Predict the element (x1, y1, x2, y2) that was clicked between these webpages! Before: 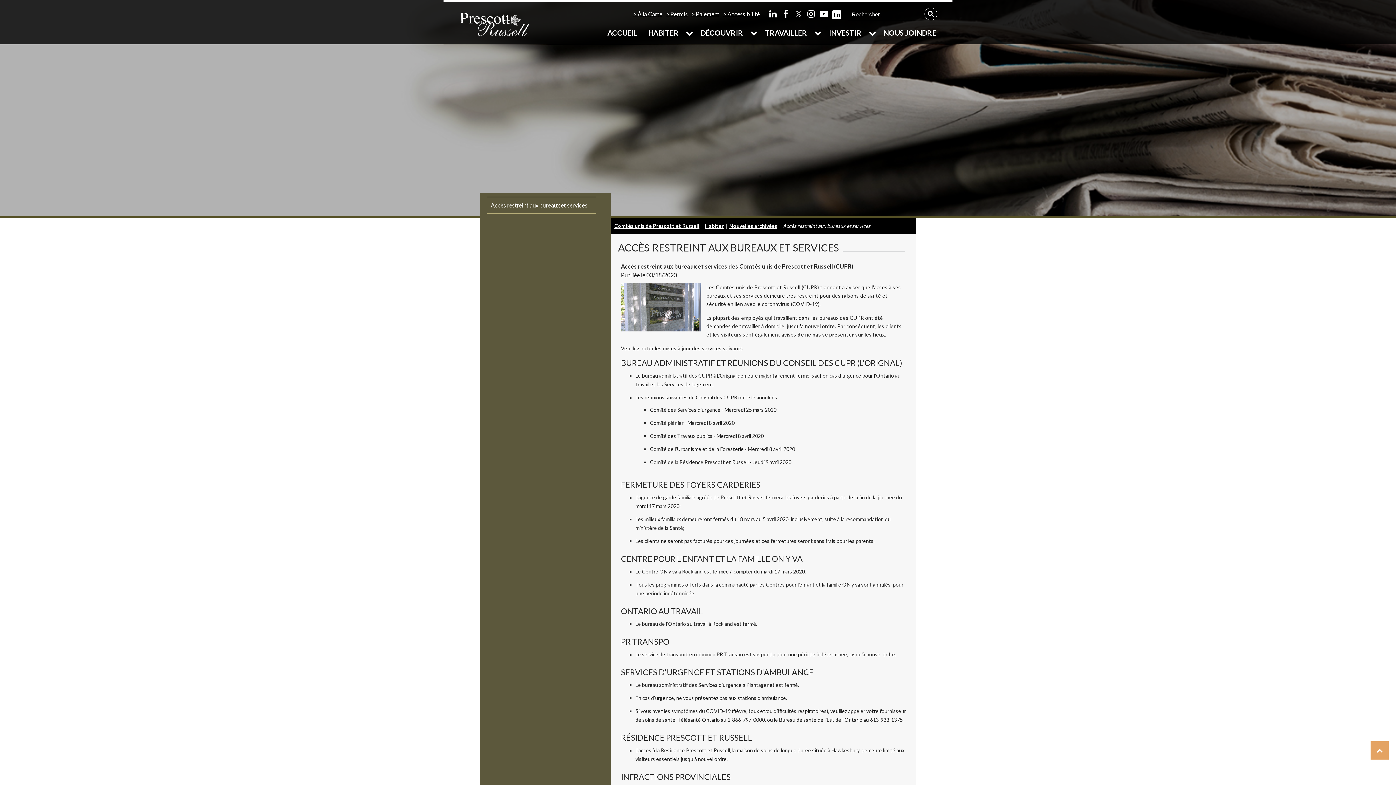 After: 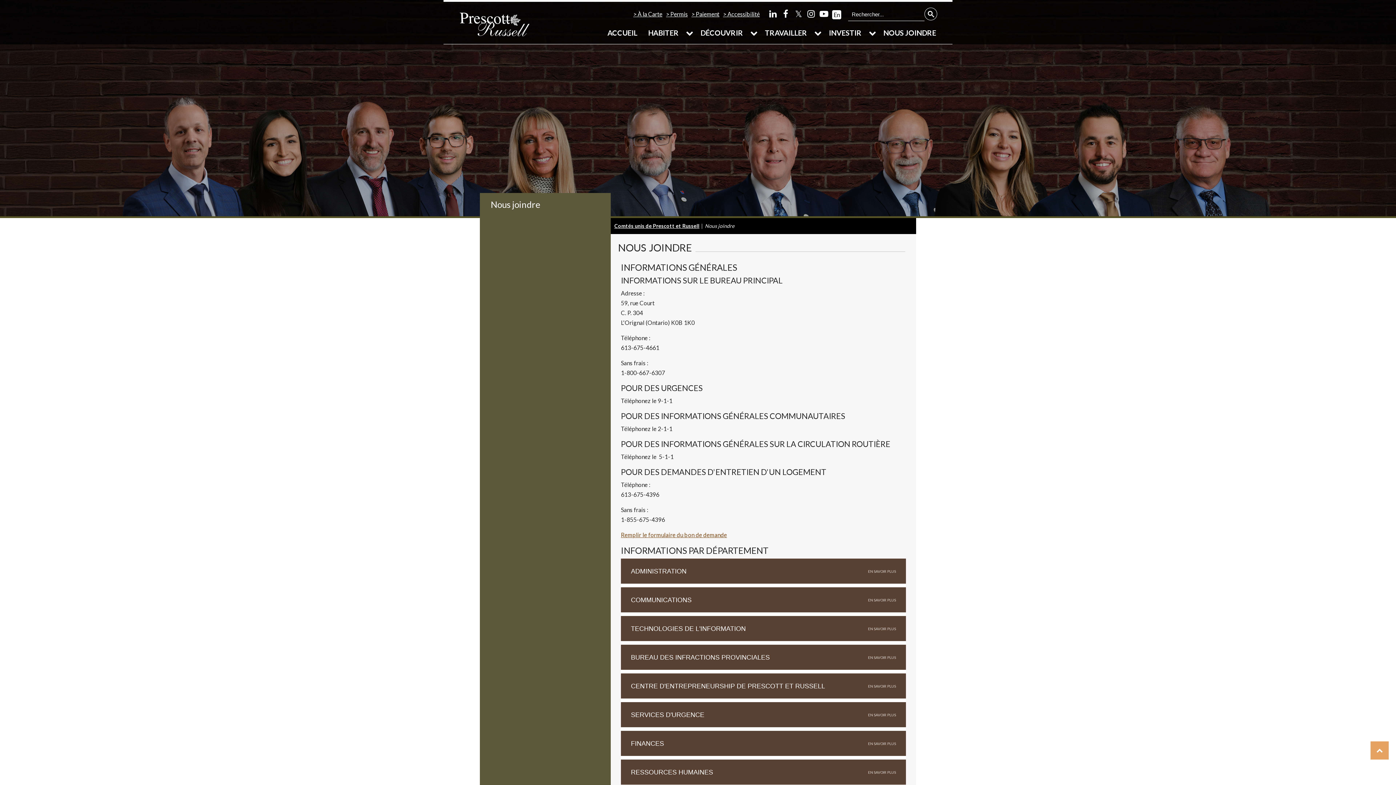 Action: bbox: (878, 24, 941, 40) label: NOUS JOINDRE